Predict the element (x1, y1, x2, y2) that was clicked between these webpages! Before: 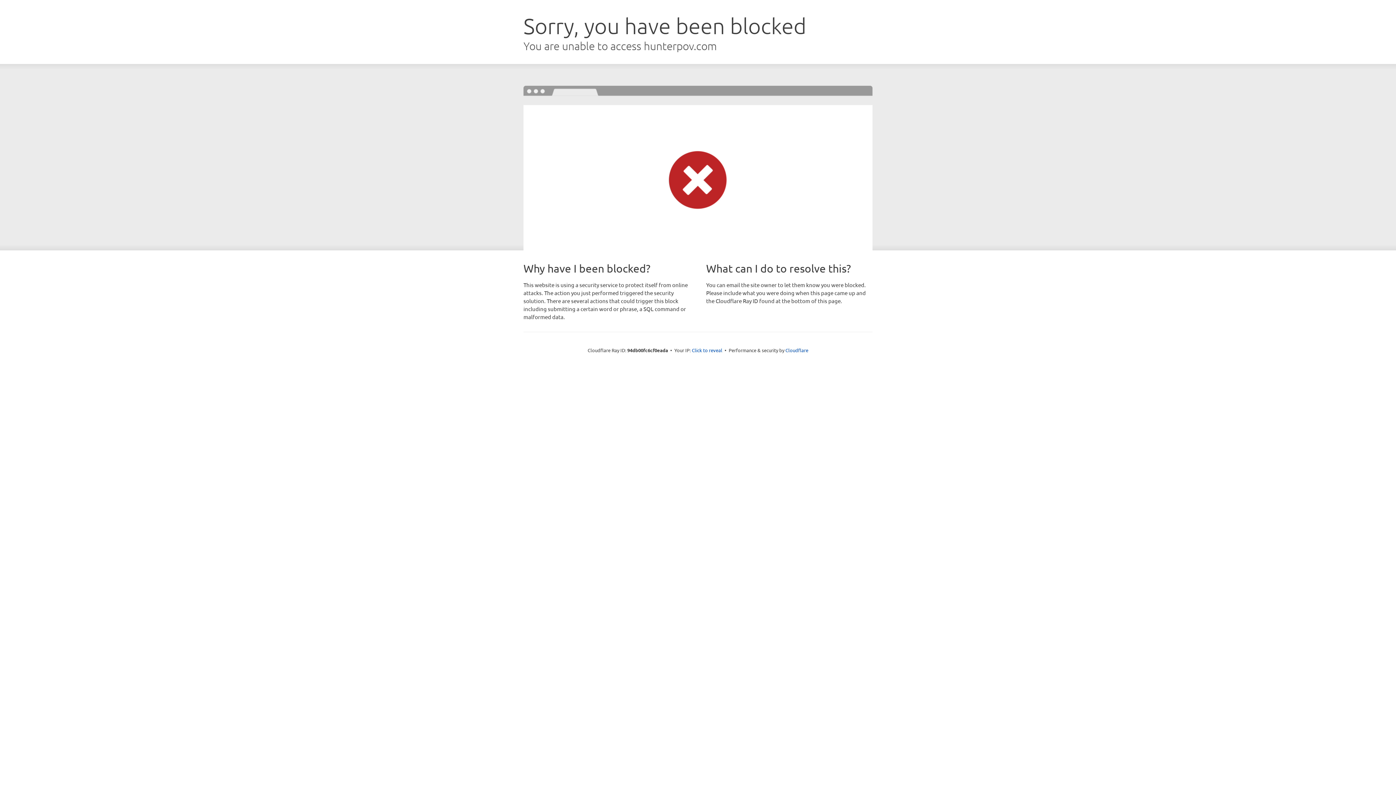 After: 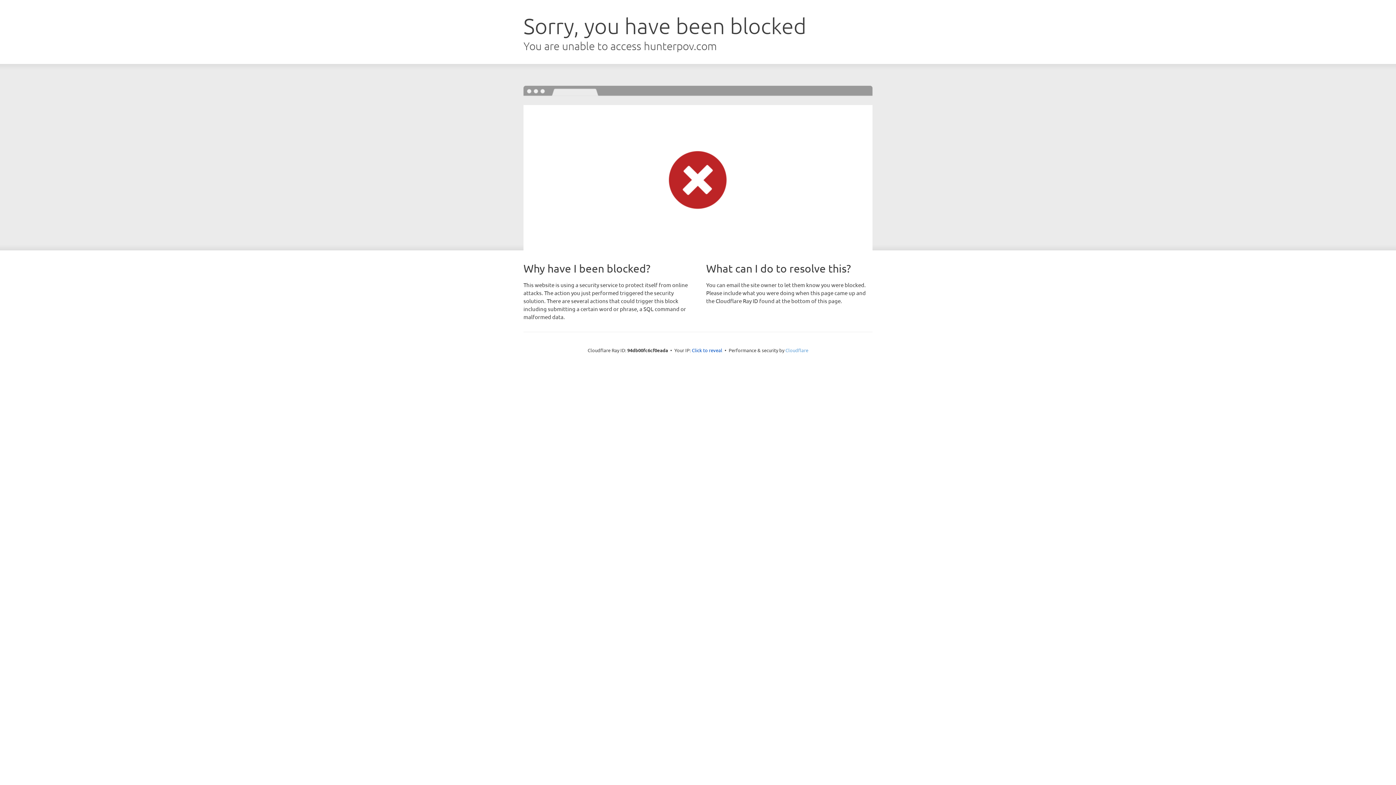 Action: bbox: (785, 347, 808, 353) label: Cloudflare